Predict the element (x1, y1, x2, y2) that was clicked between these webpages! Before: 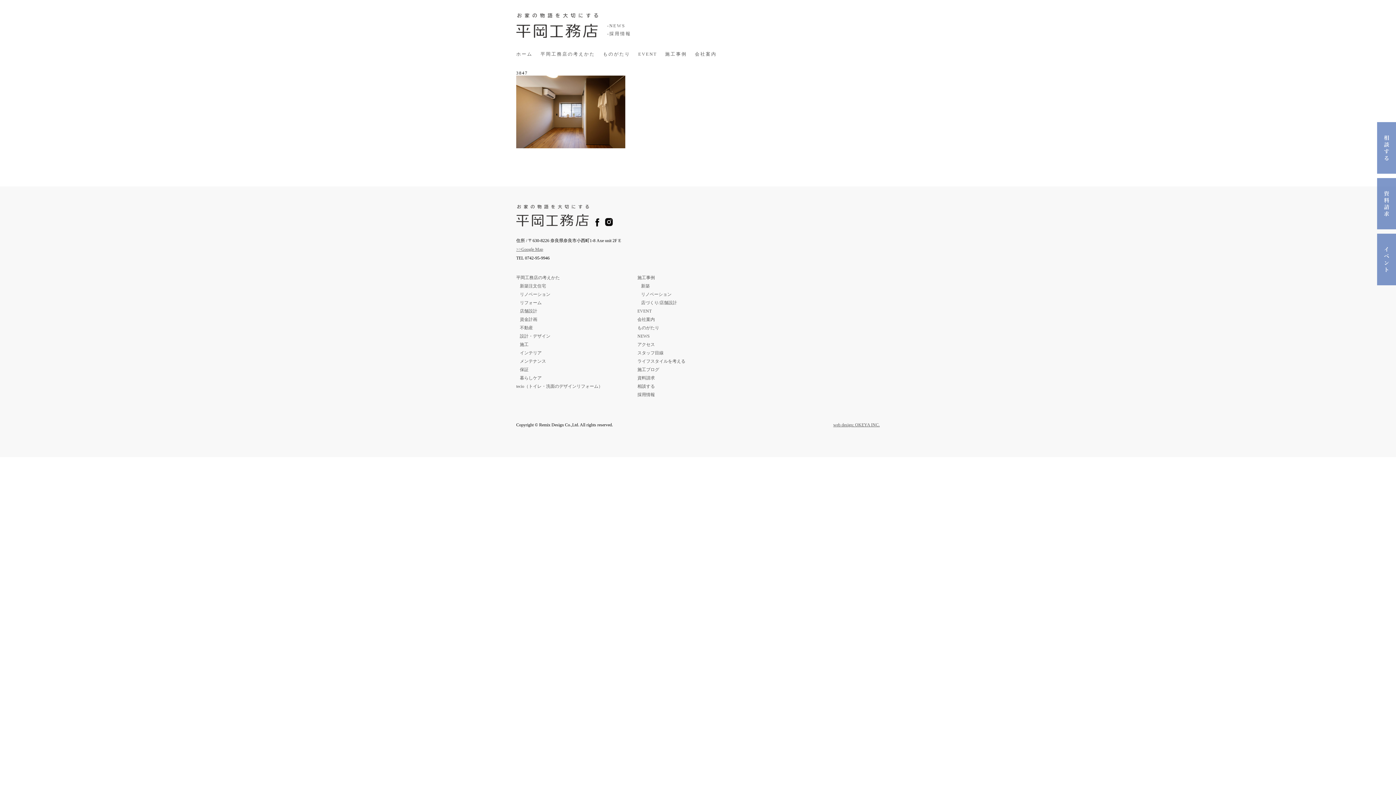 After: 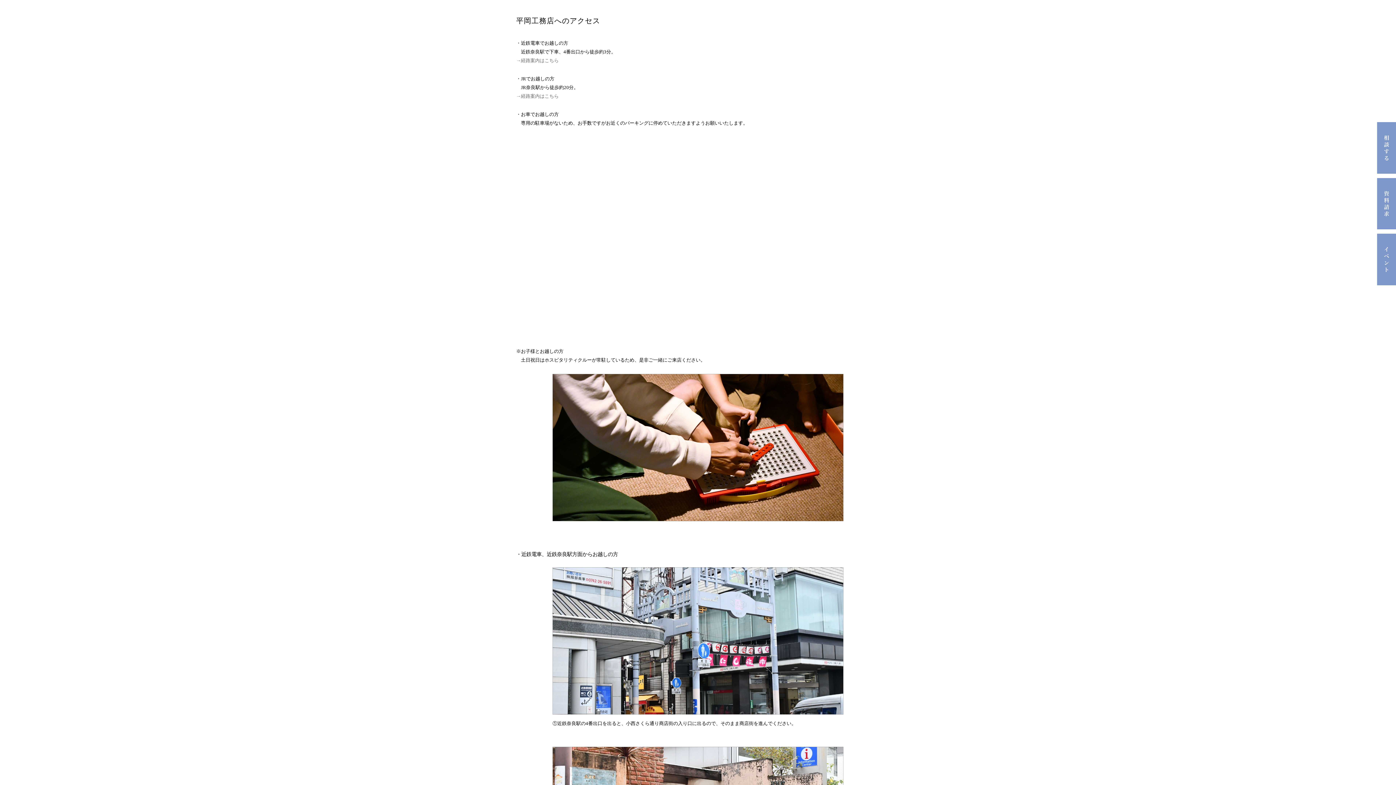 Action: bbox: (516, 246, 543, 251) label: >>Google Map